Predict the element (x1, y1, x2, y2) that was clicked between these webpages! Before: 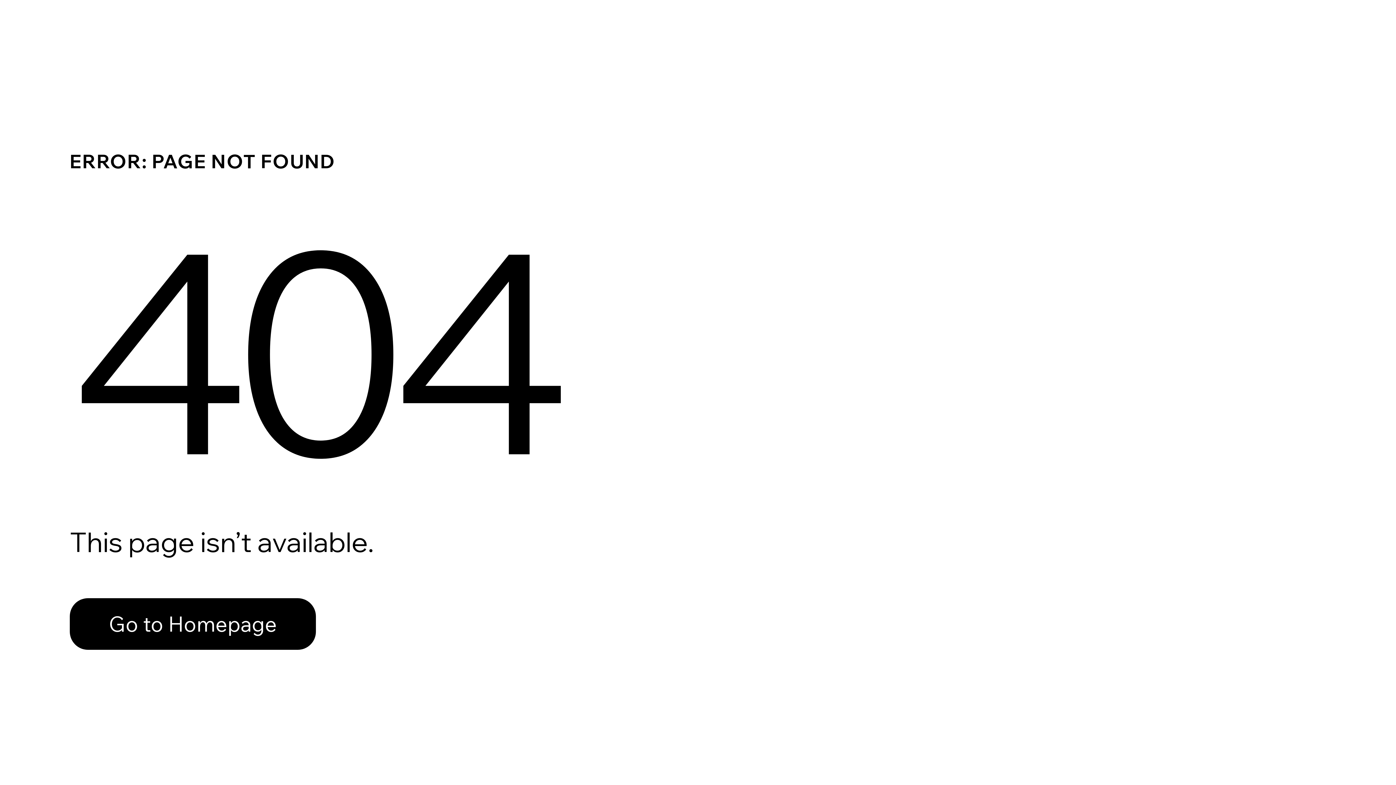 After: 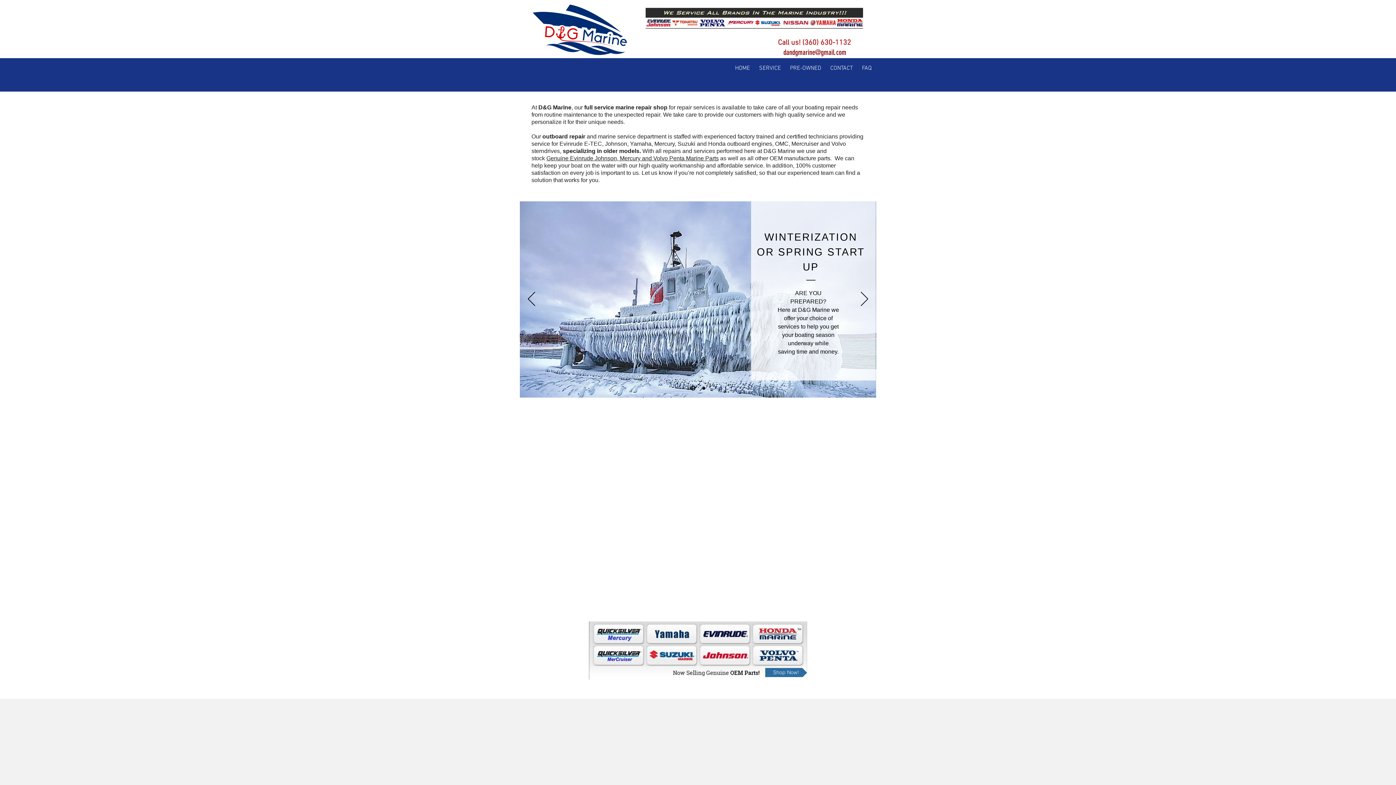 Action: label: Go to Homepage bbox: (69, 582, 768, 659)